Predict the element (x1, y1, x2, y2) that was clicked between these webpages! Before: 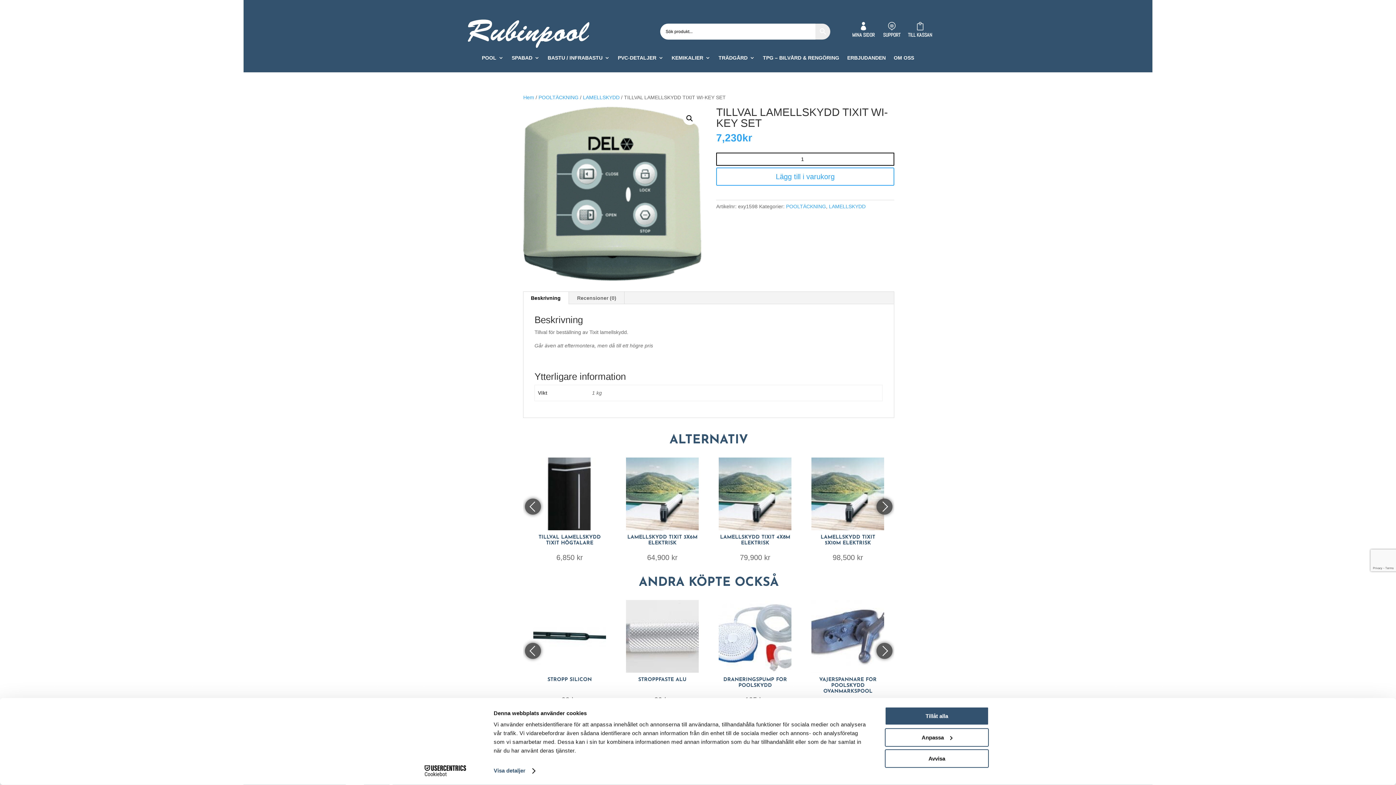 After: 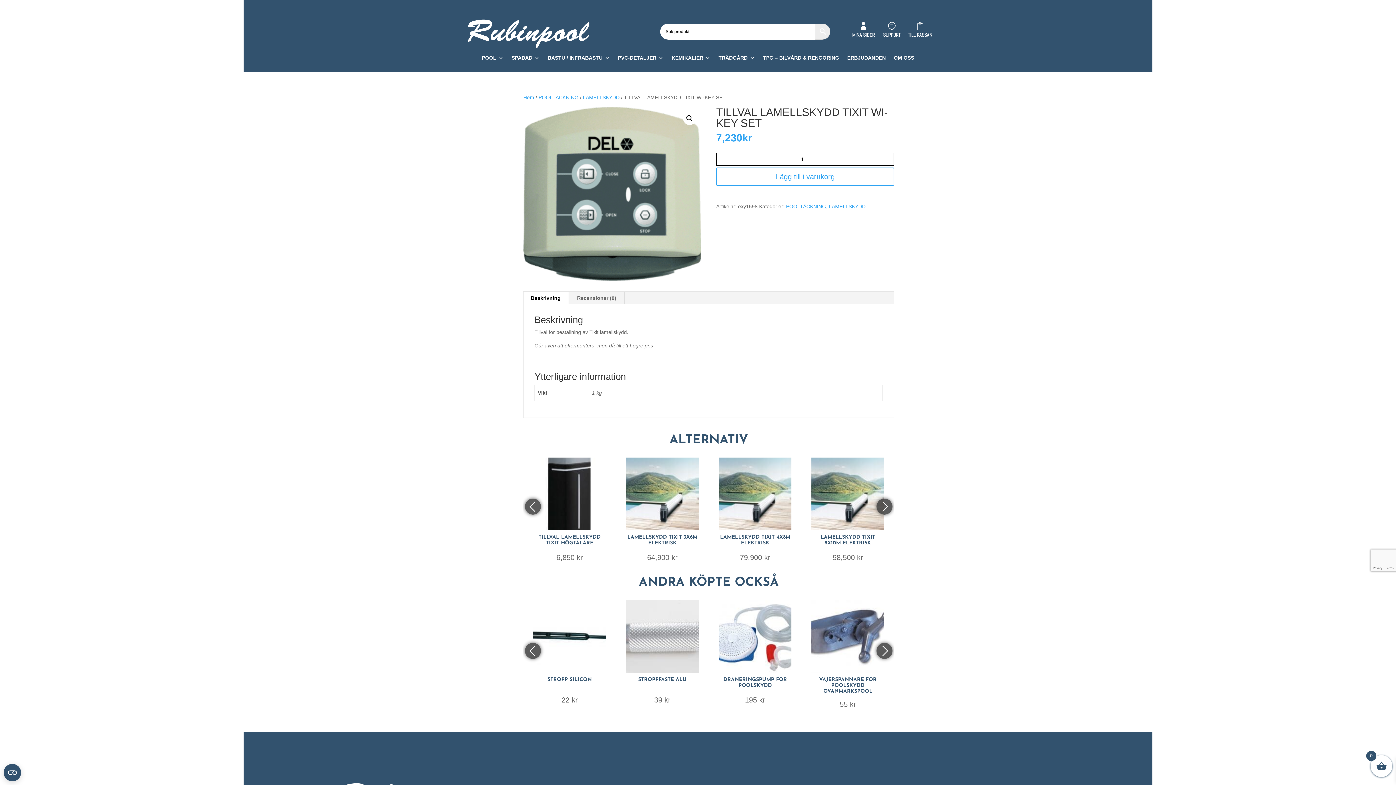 Action: bbox: (885, 749, 989, 768) label: Avvisa